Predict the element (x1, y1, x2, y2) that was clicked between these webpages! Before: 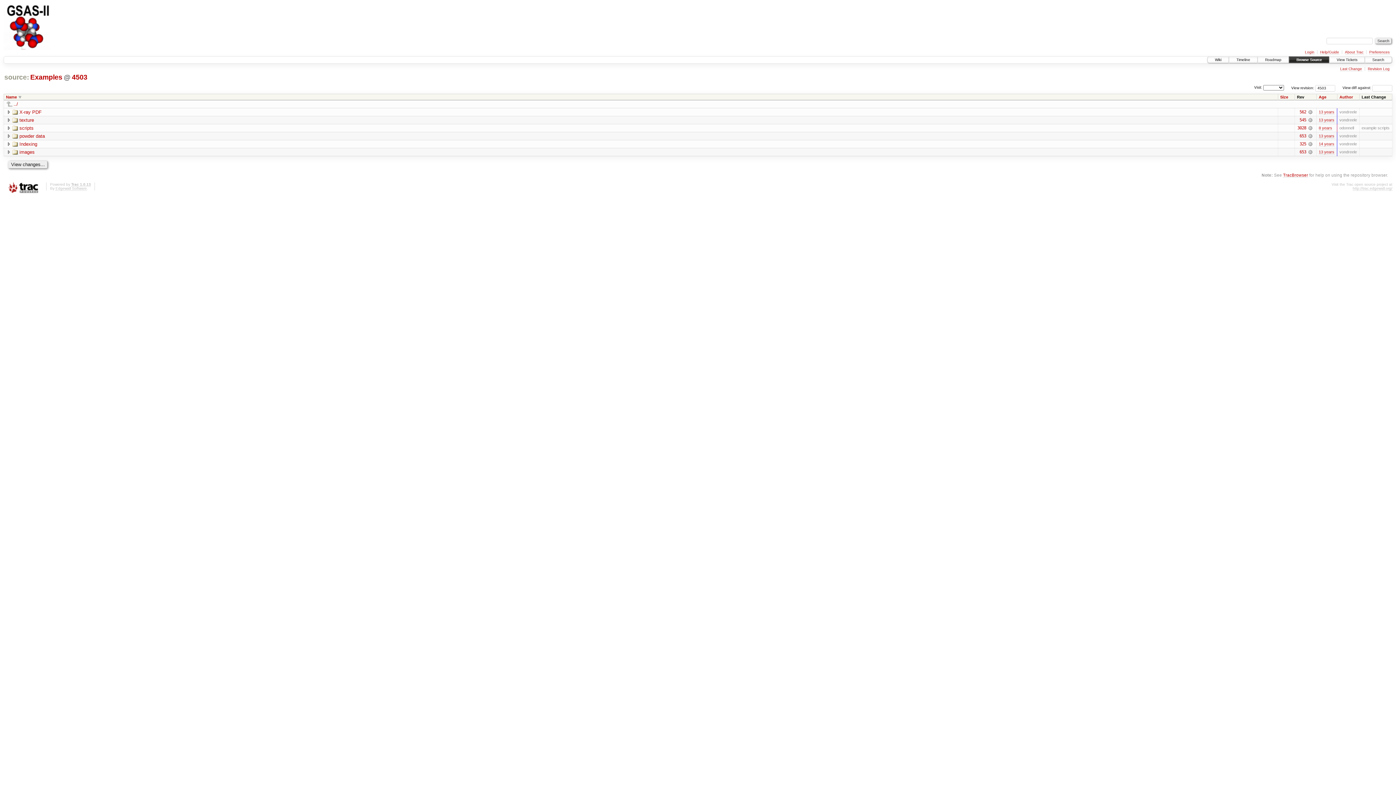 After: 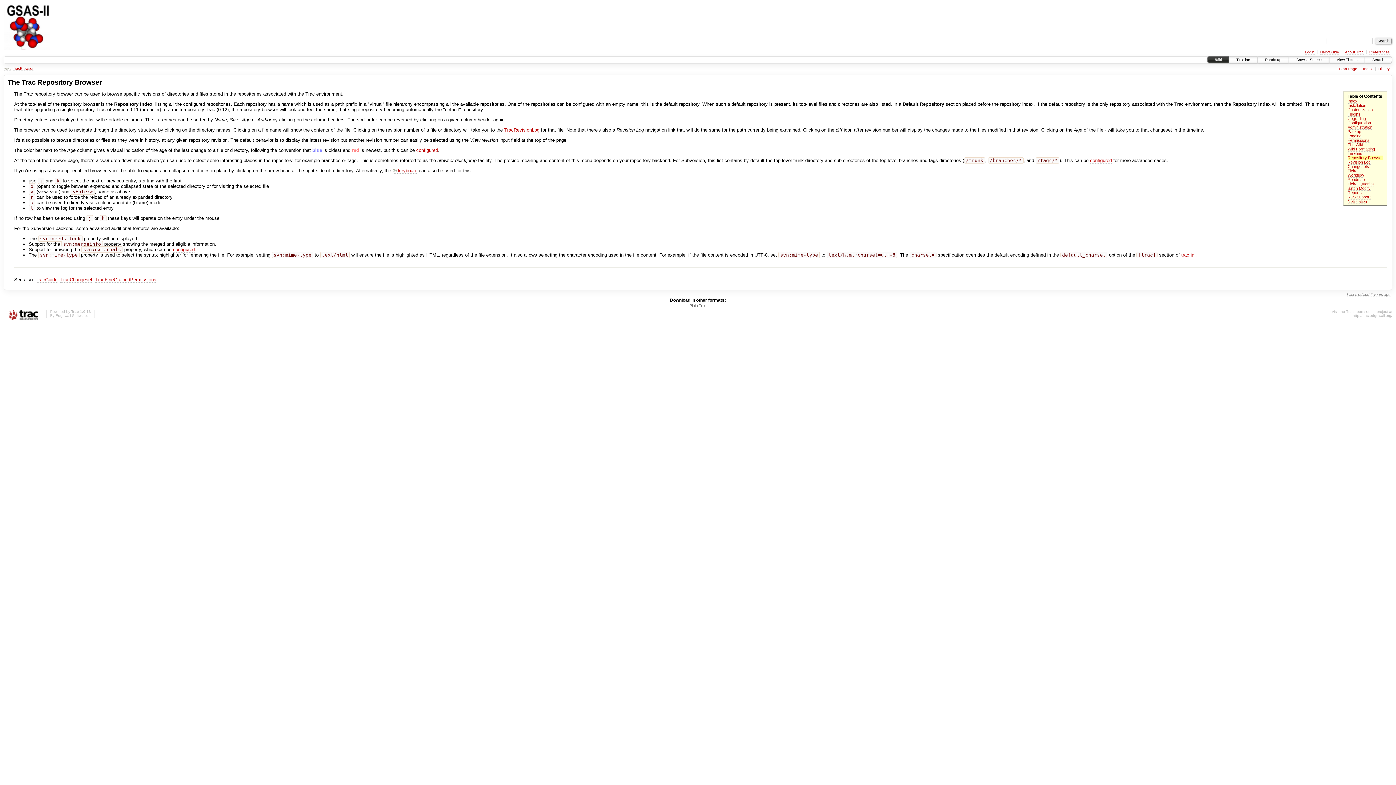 Action: label: TracBrowser bbox: (1283, 172, 1308, 177)